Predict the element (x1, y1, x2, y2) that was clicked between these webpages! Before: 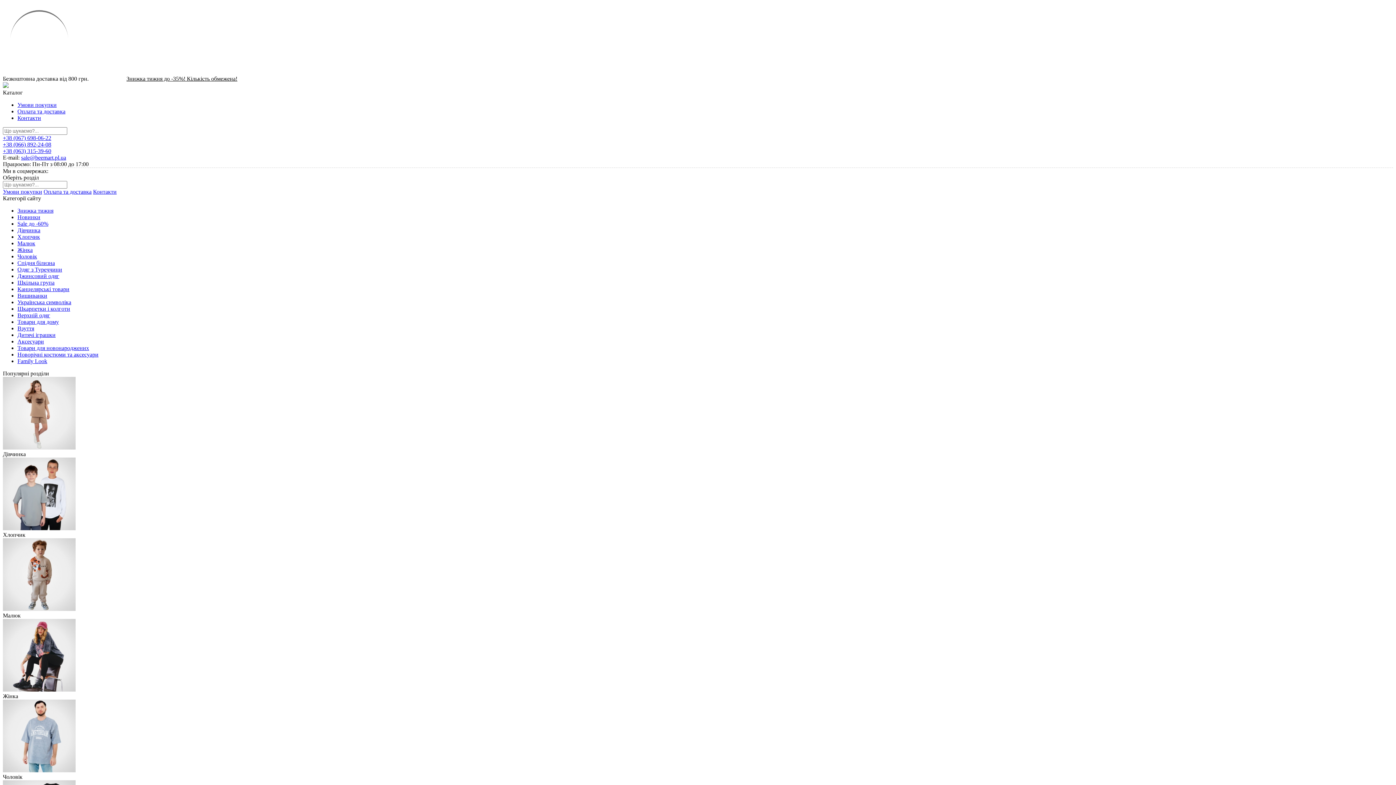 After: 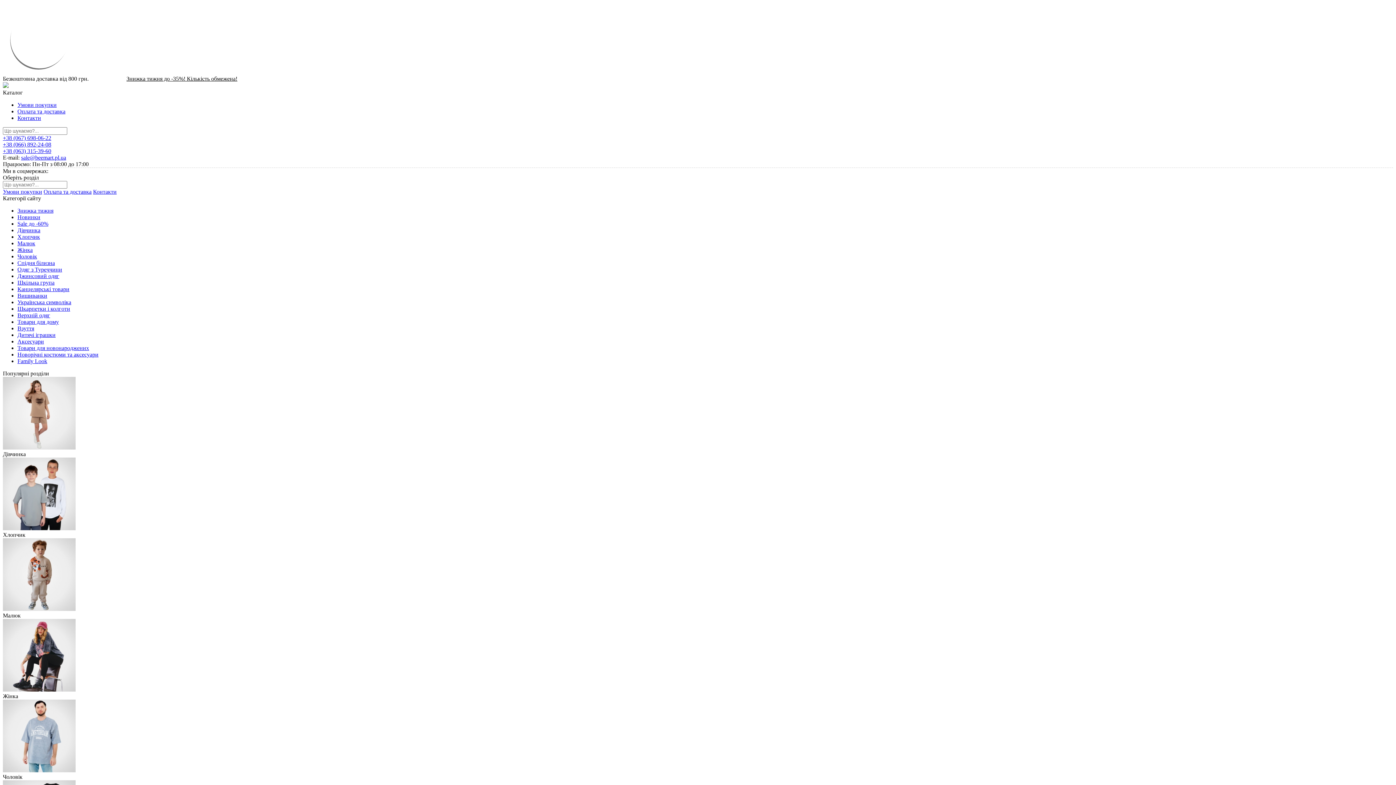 Action: bbox: (2, 444, 75, 450)